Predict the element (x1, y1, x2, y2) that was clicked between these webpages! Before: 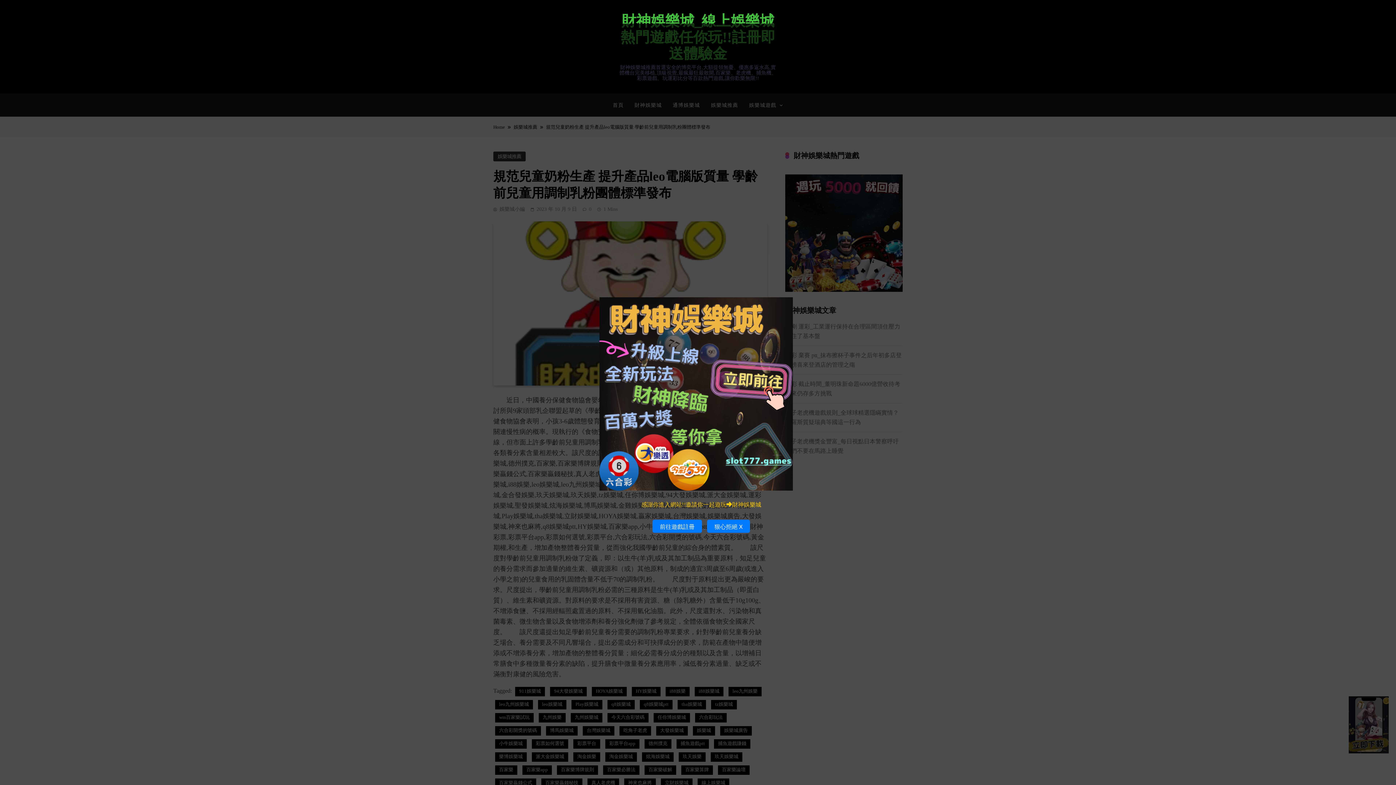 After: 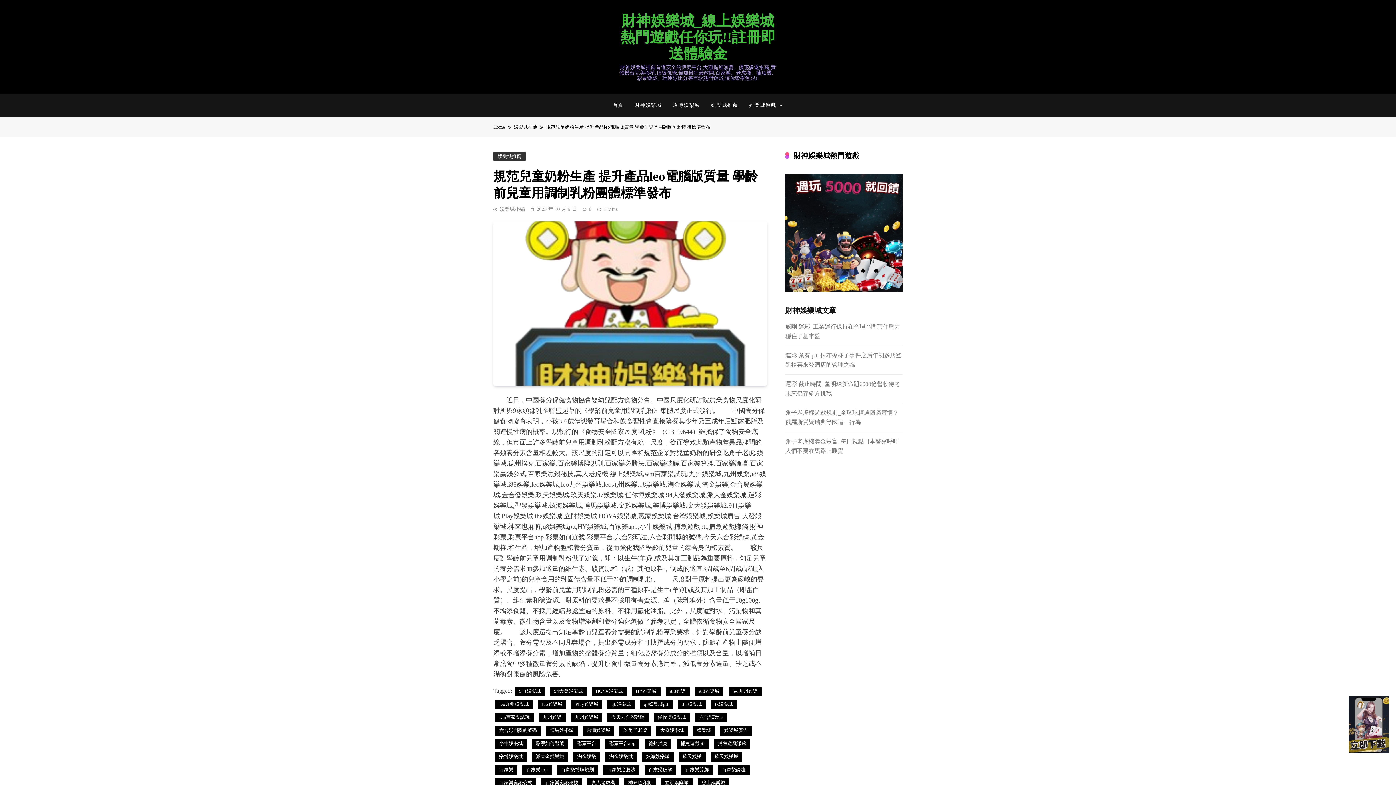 Action: label: 狠心拒絕 X bbox: (707, 520, 750, 533)